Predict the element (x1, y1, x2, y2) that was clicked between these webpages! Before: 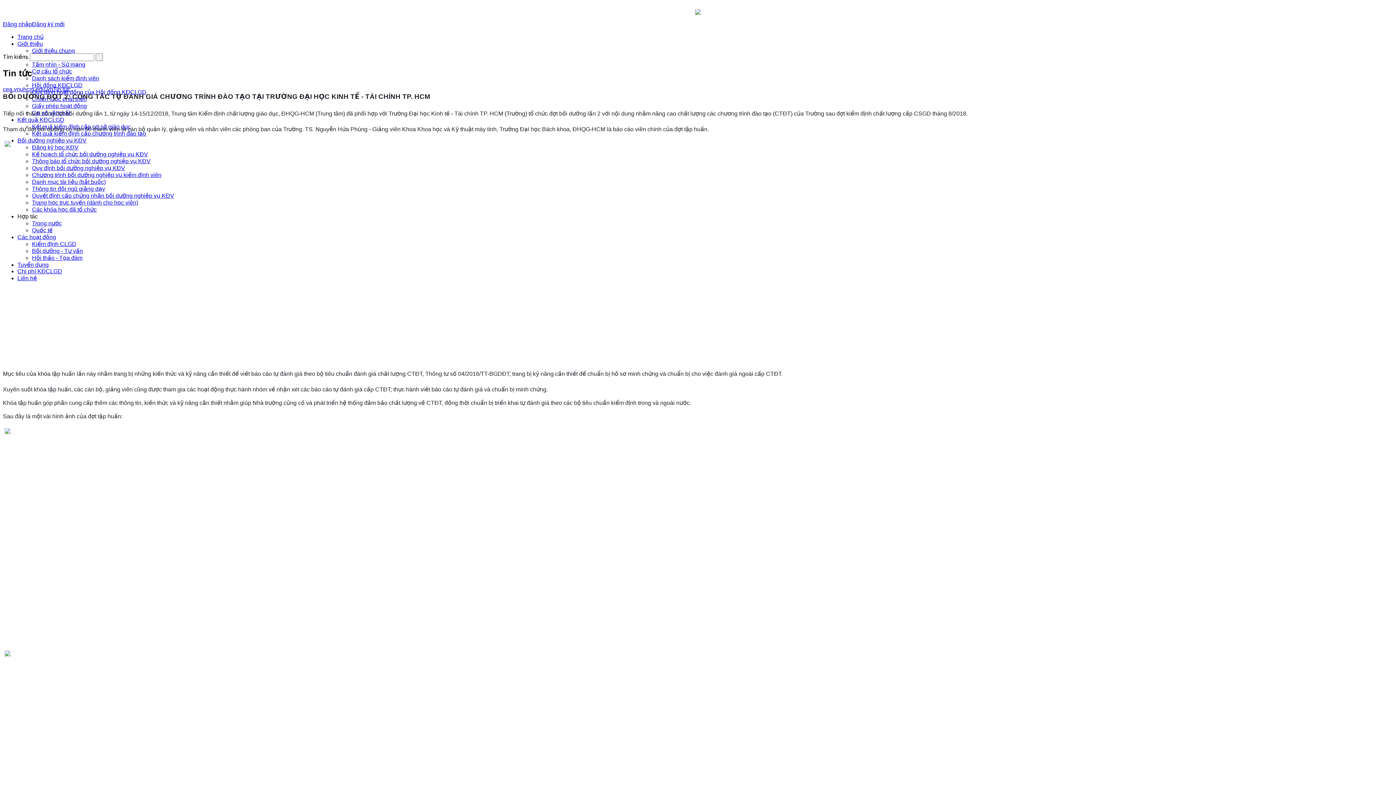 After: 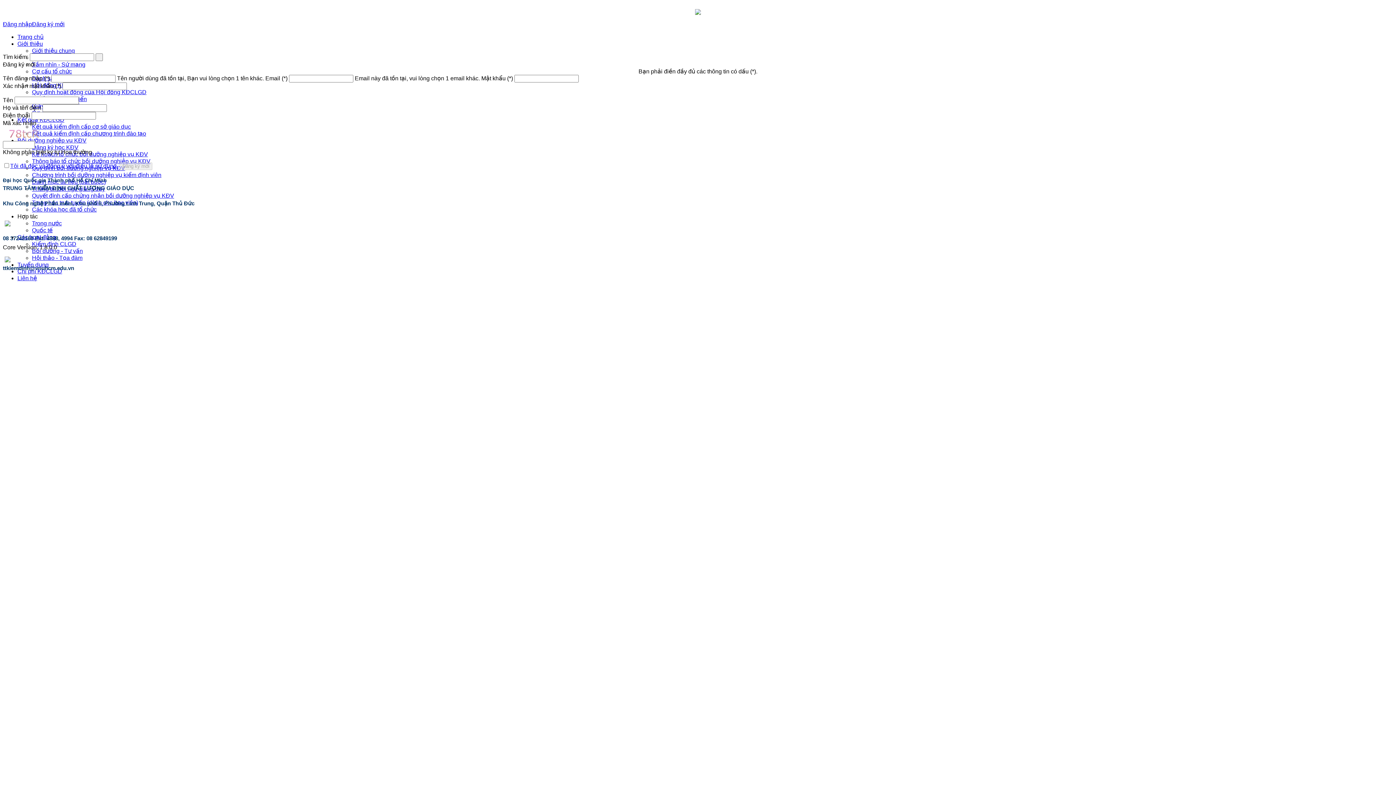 Action: label: Đăng ký mới bbox: (32, 21, 64, 27)